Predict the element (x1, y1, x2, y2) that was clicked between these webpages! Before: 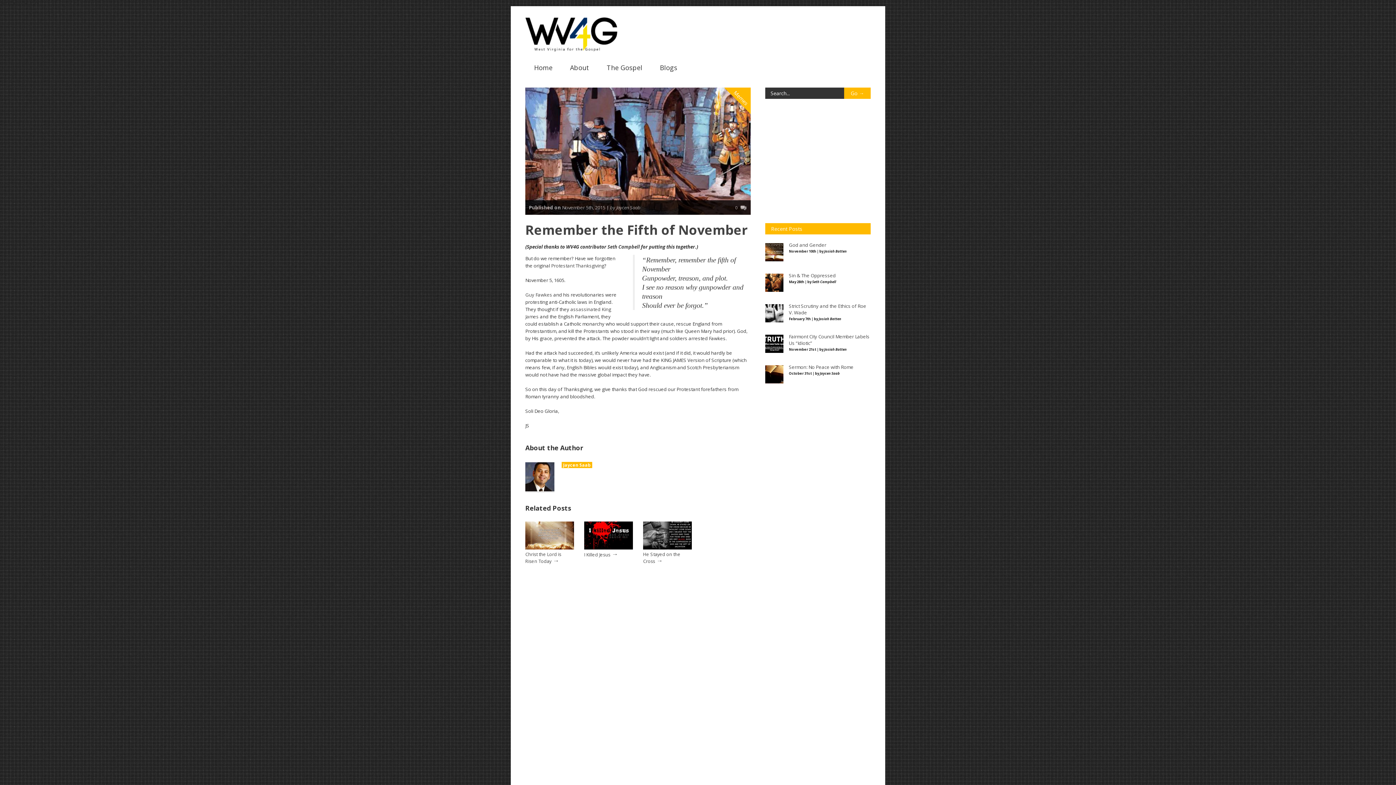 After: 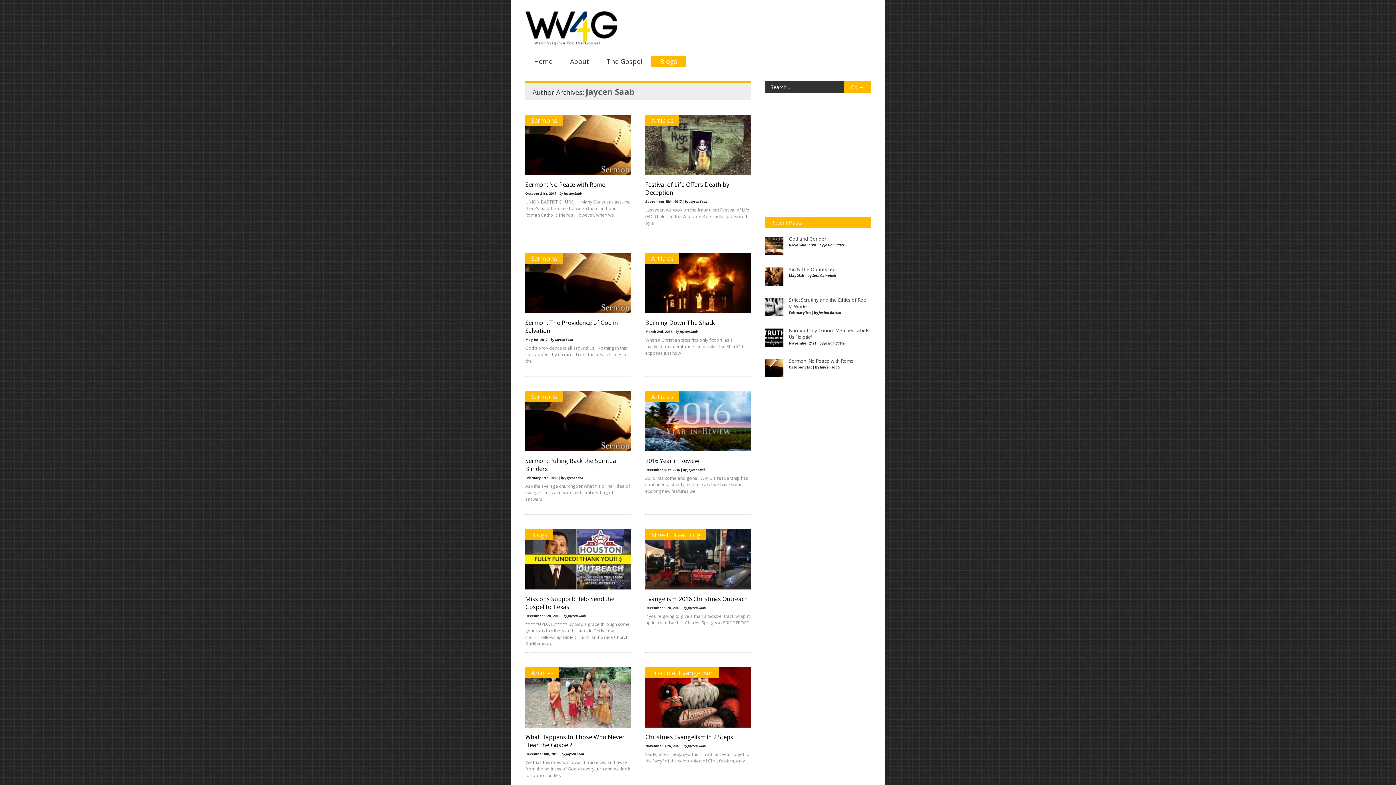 Action: bbox: (525, 487, 554, 493)